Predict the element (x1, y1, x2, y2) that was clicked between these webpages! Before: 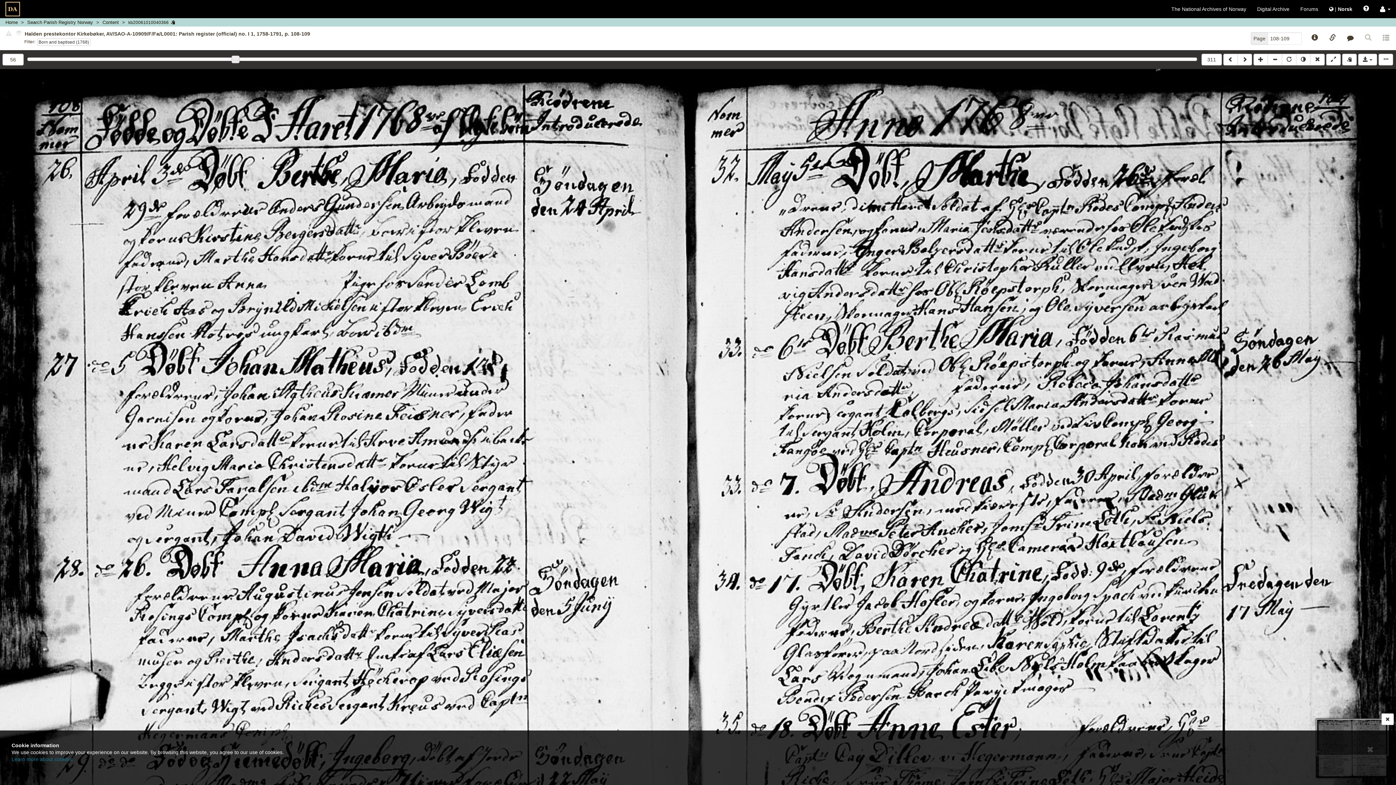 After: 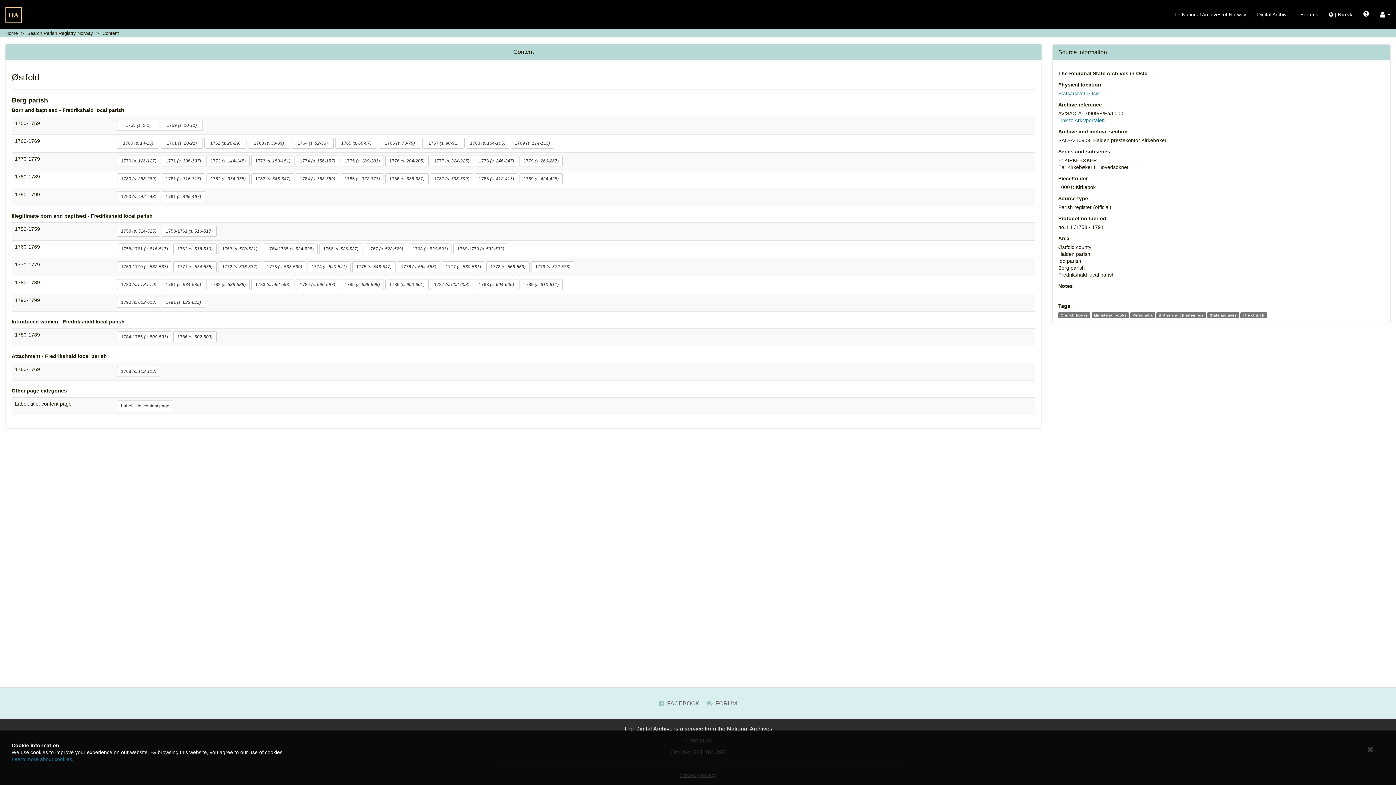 Action: label: Content bbox: (102, 19, 118, 25)